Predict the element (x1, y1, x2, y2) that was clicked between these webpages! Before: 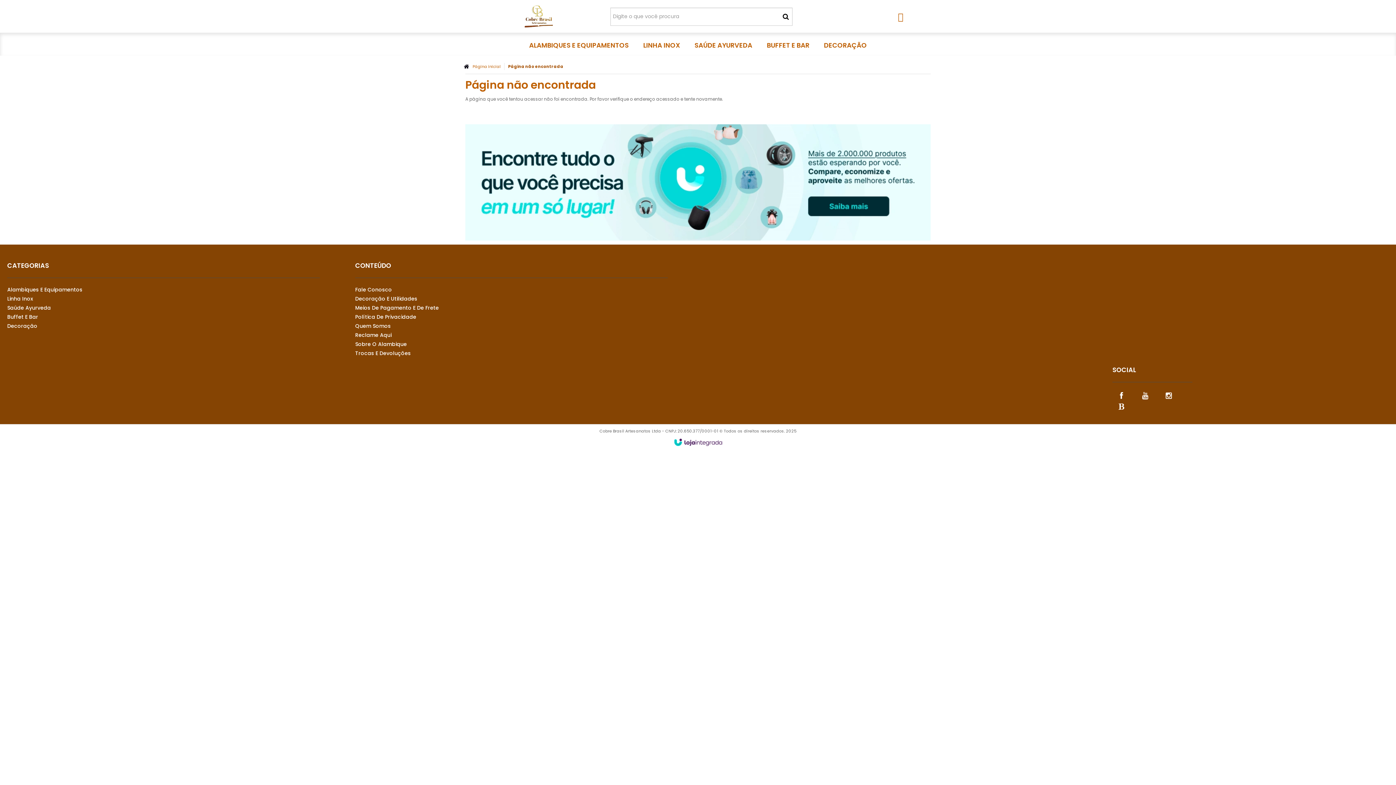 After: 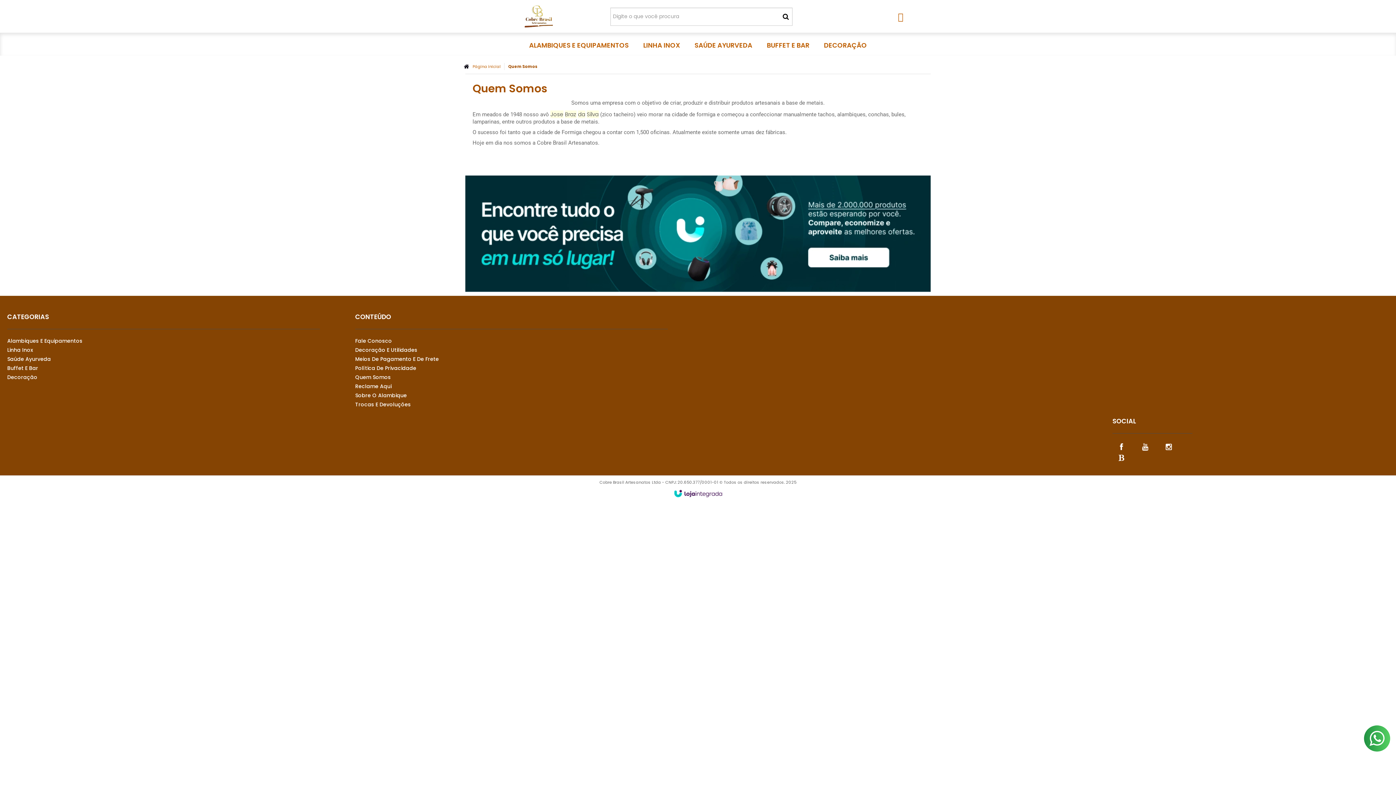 Action: bbox: (355, 321, 667, 330) label: Quem Somos